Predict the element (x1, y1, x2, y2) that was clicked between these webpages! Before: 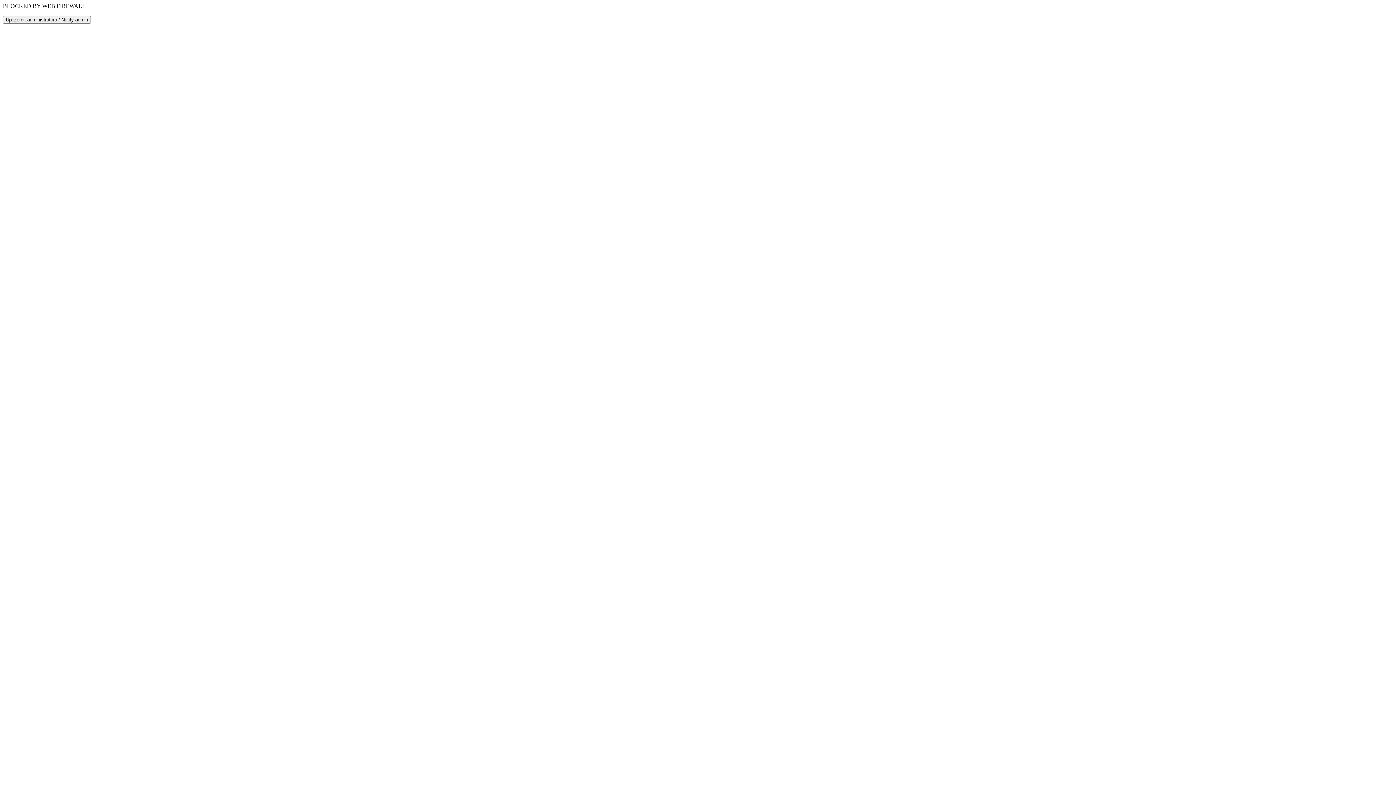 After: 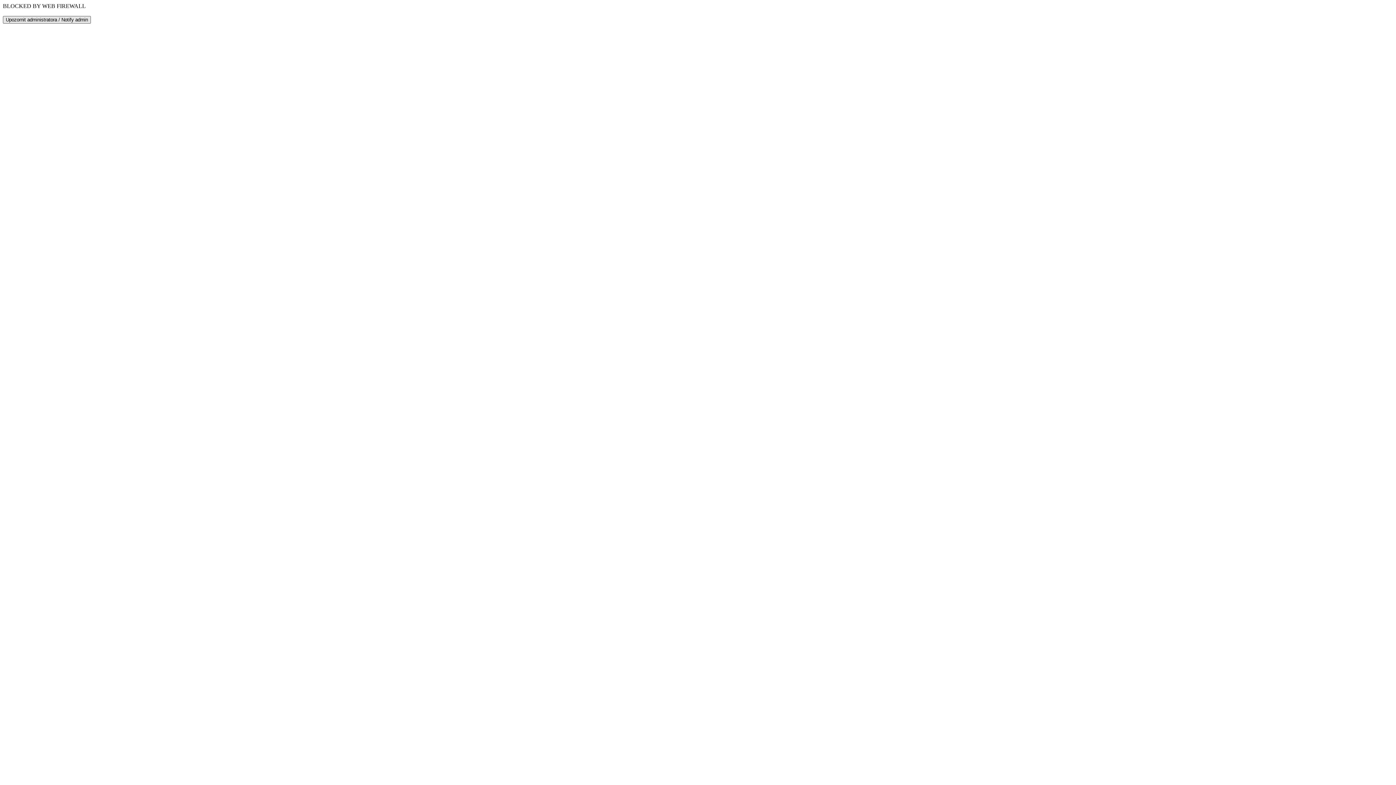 Action: bbox: (2, 16, 90, 23) label: Upozornit administratora / Notify admin